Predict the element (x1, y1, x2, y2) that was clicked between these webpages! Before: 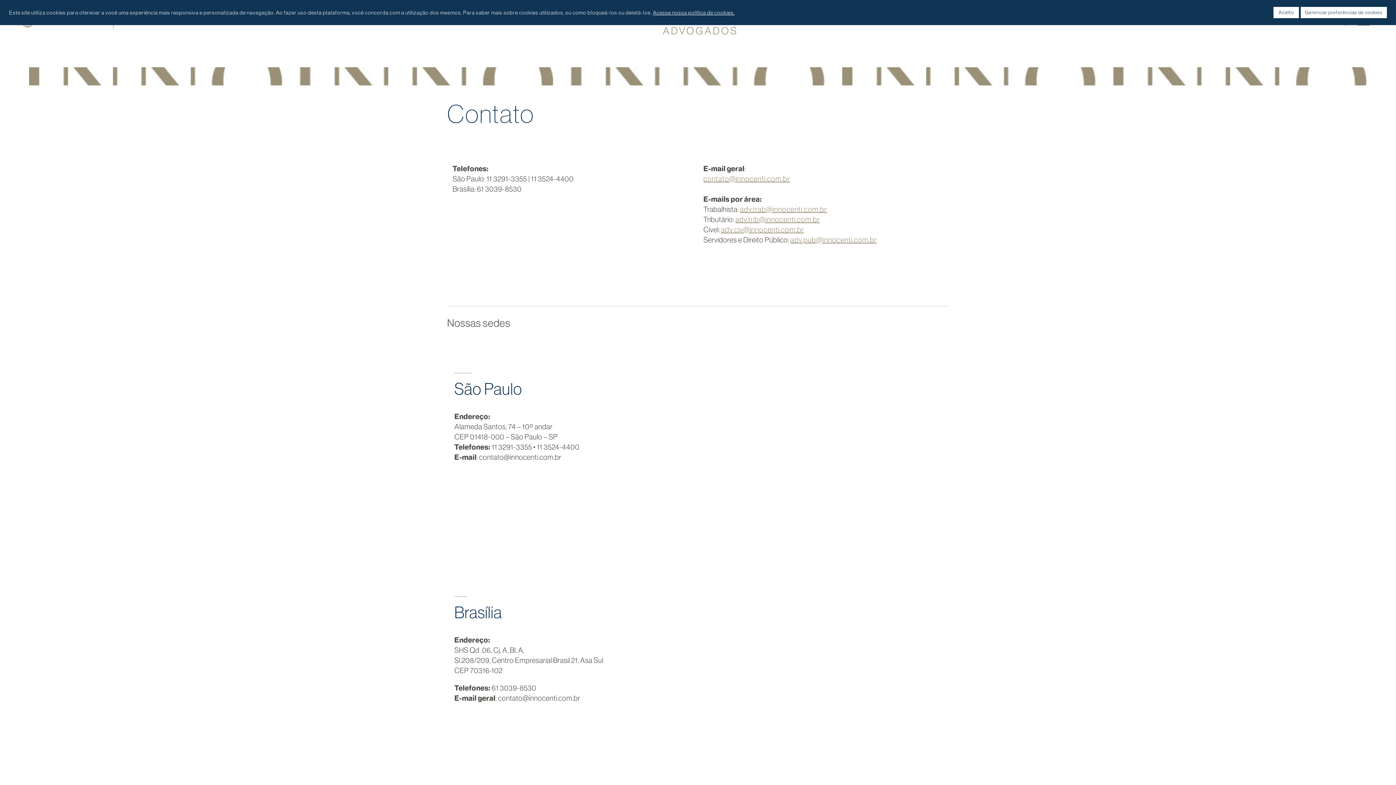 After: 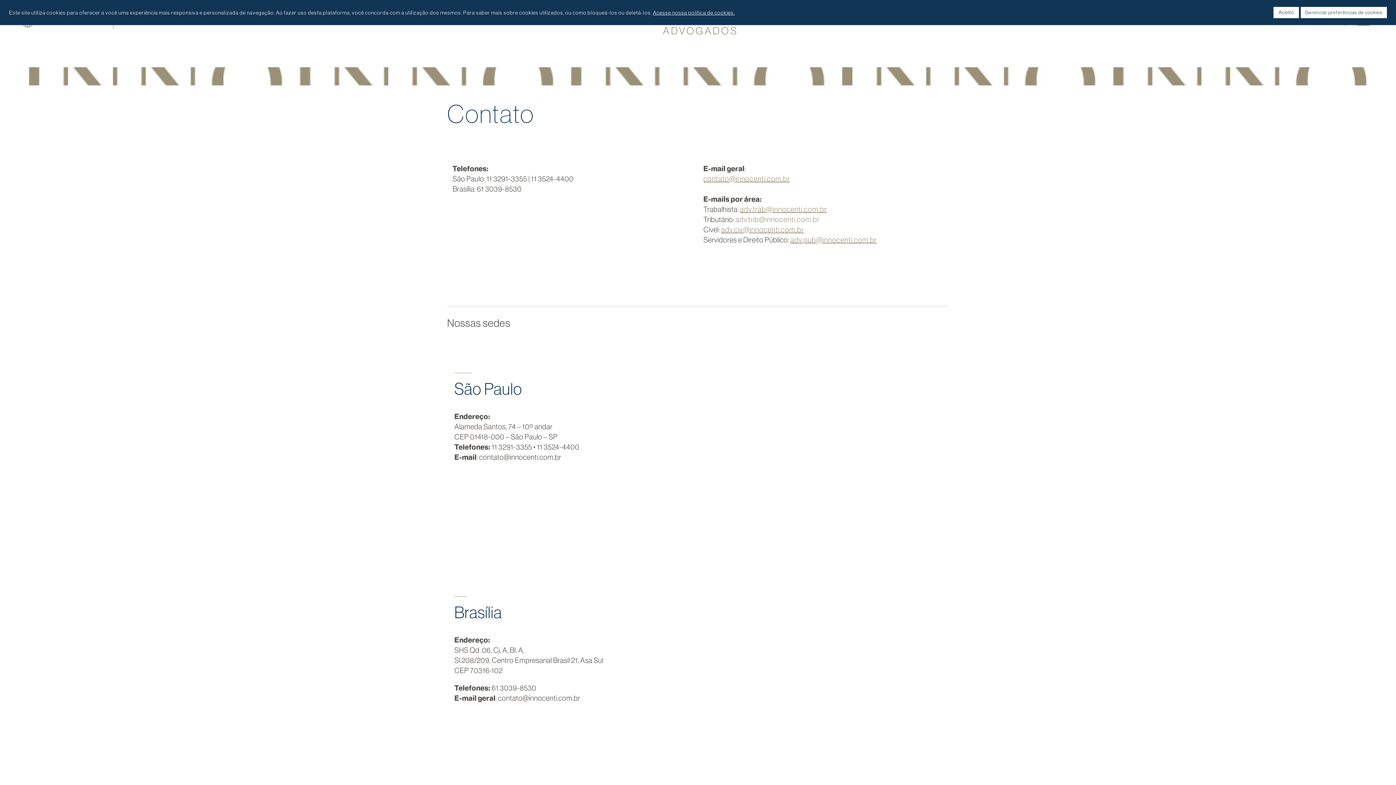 Action: bbox: (735, 214, 820, 224) label: adv.trib@innocenti.com.br